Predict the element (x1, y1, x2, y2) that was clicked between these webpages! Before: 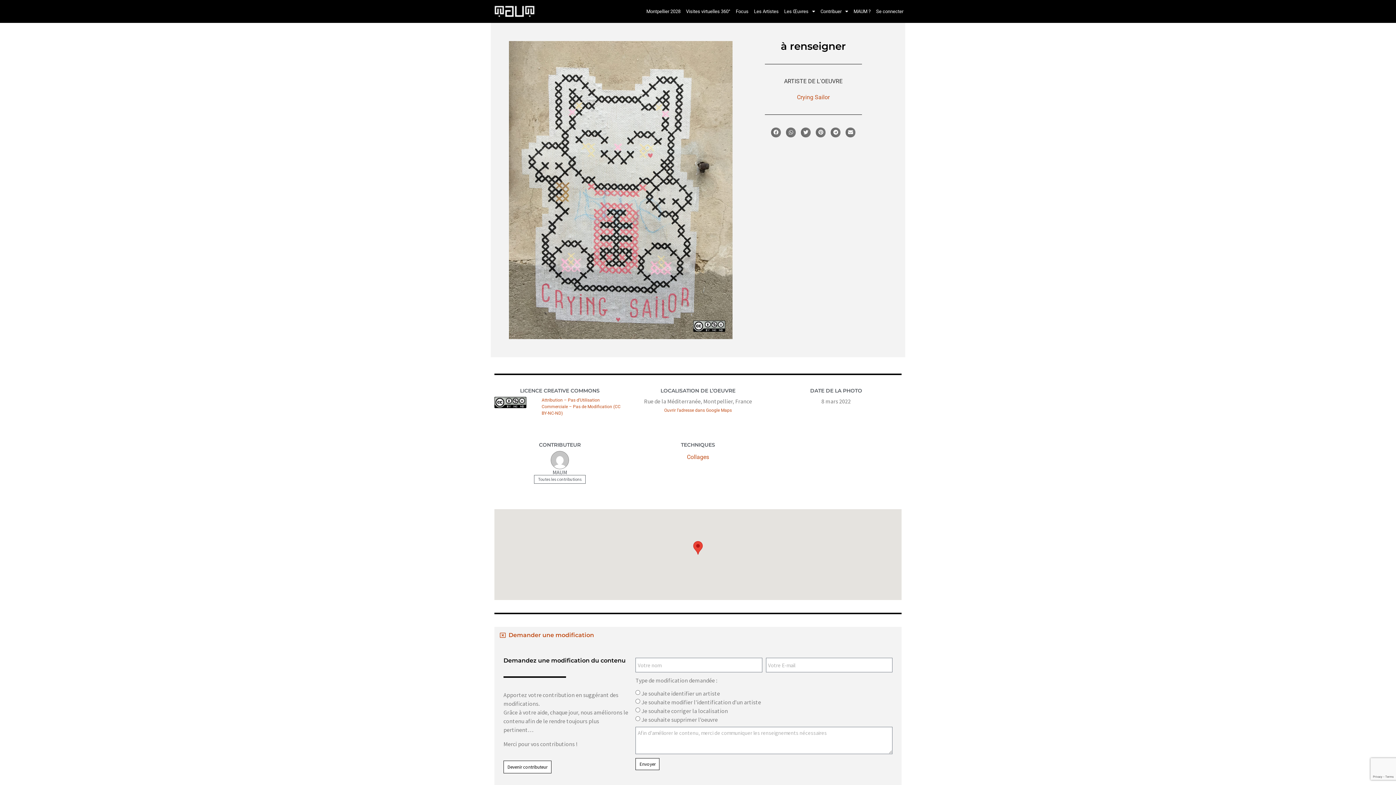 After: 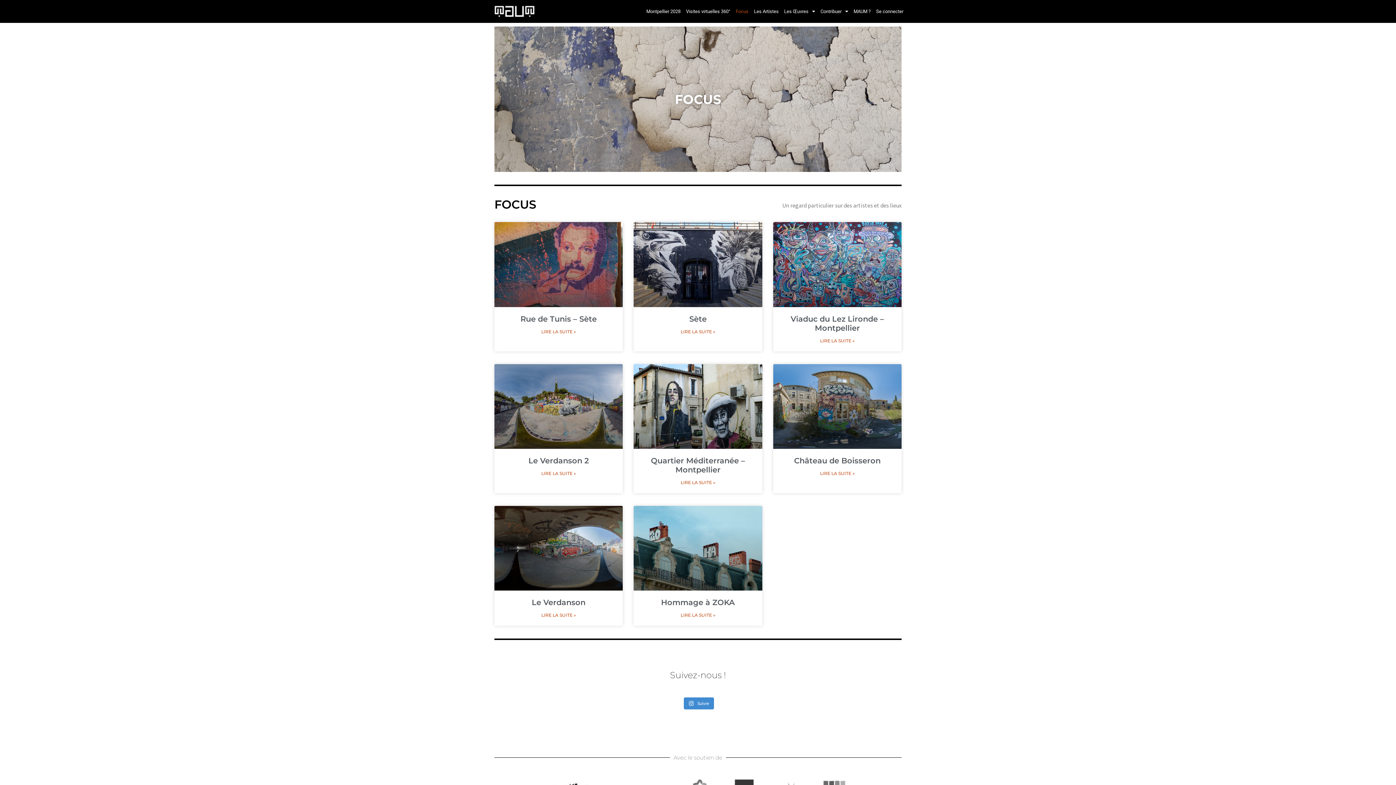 Action: bbox: (734, 7, 750, 15) label: Focus